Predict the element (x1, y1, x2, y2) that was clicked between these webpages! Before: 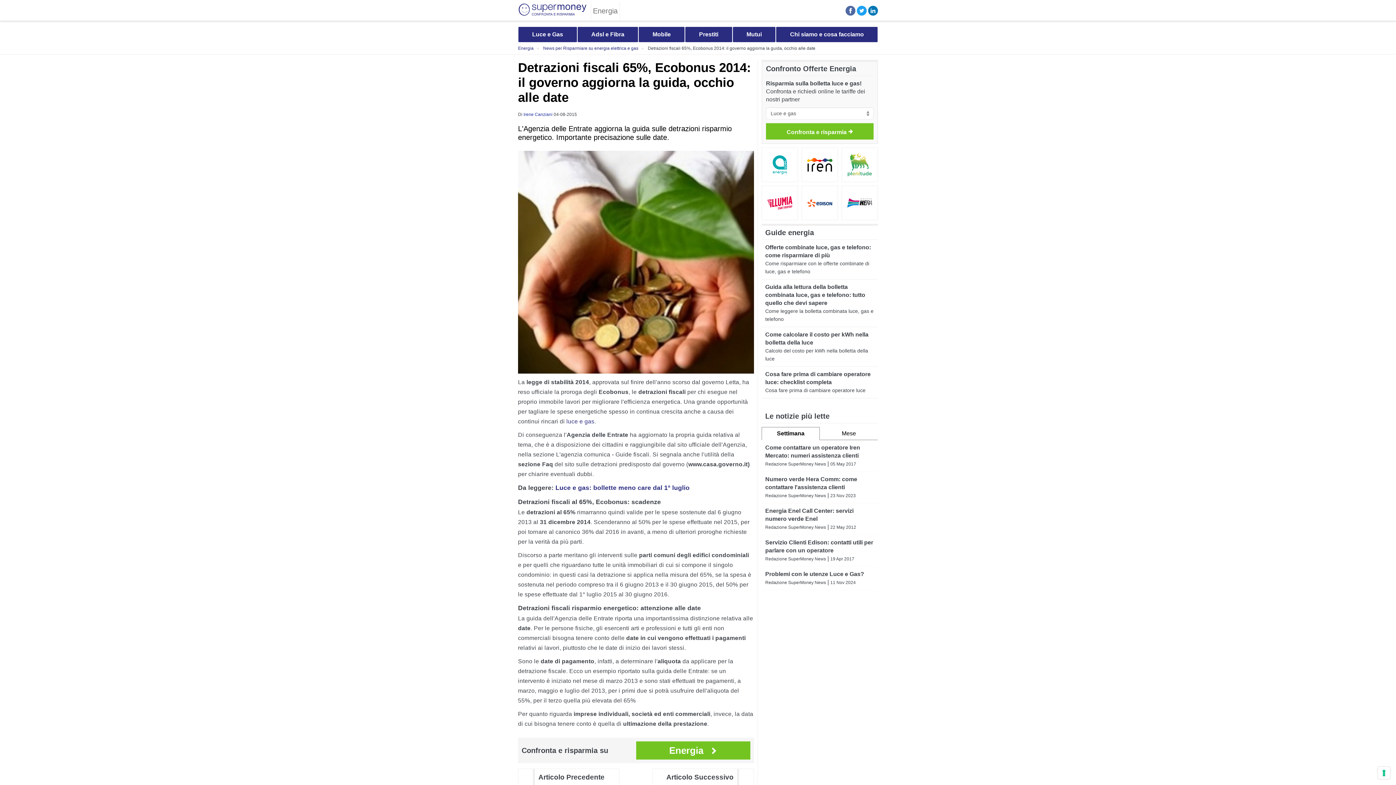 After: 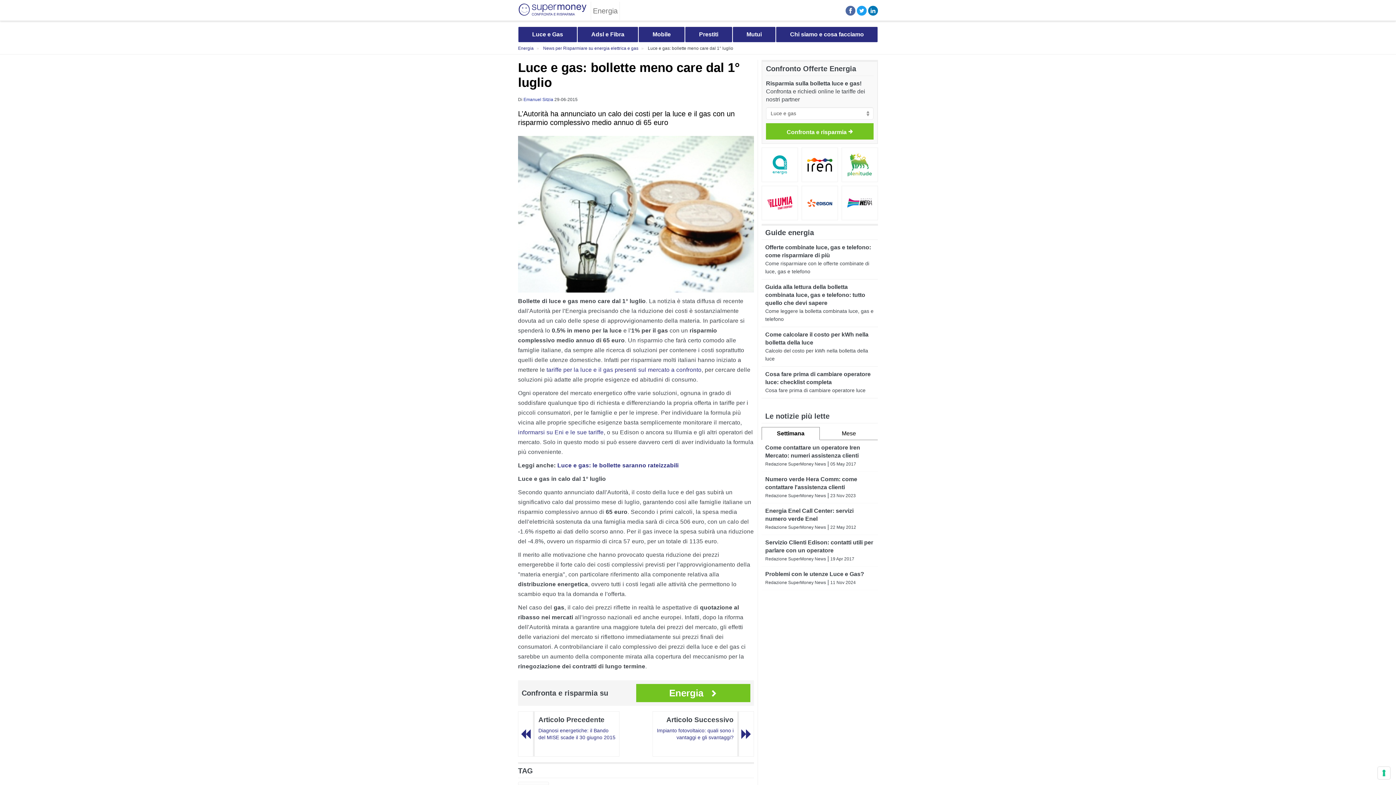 Action: label: Luce e gas: bollette meno care dal 1° luglio bbox: (555, 484, 689, 491)